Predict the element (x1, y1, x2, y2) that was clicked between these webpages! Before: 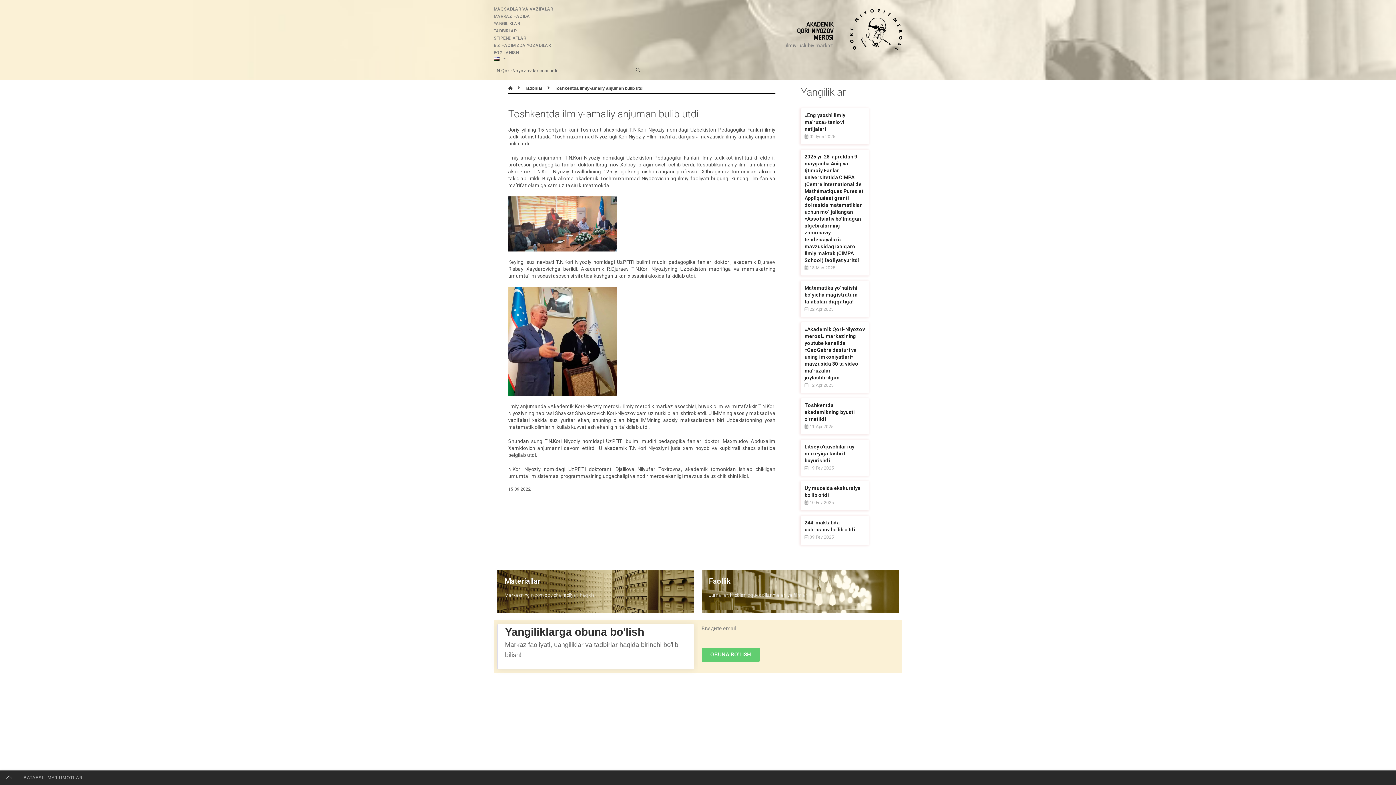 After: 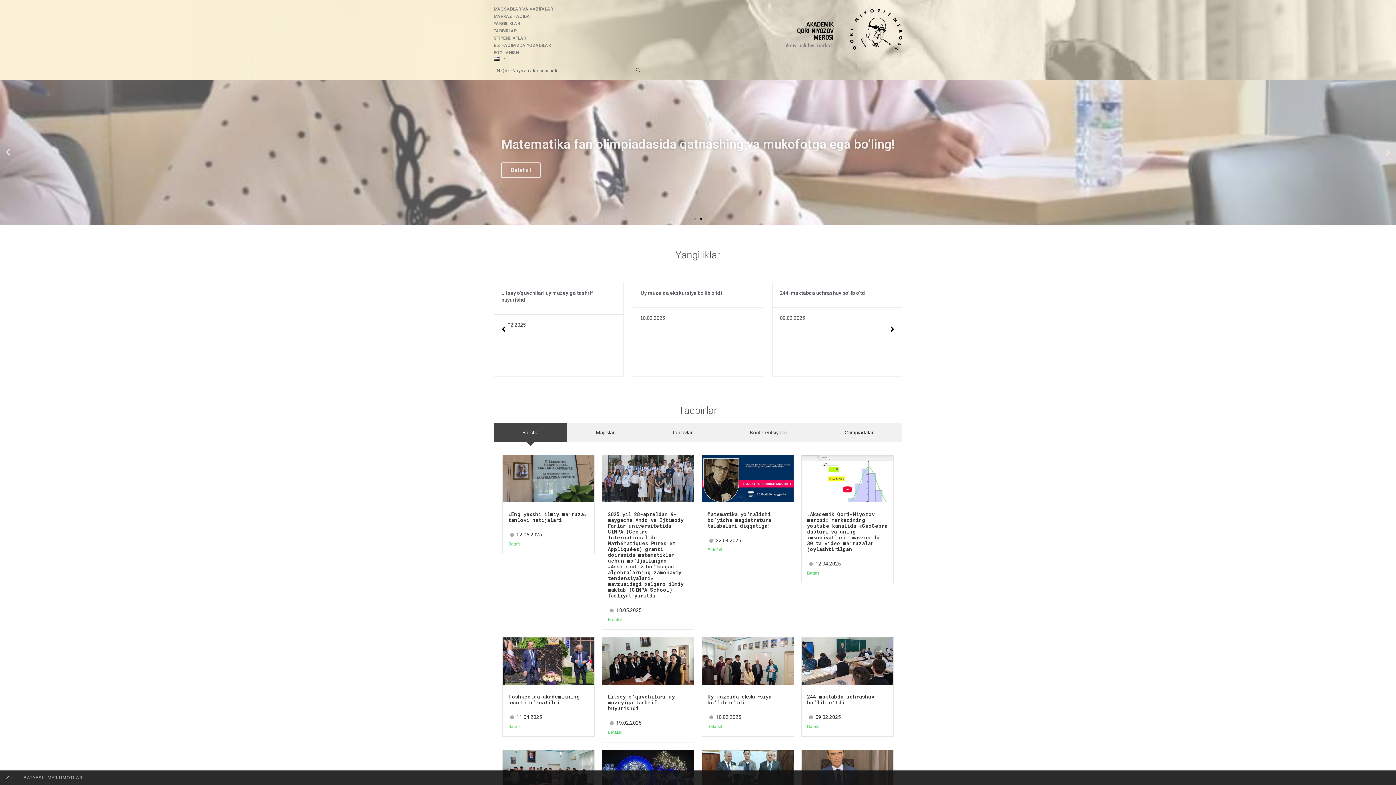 Action: label: AKADEMIK
QORI-NIYOZOV
MEROSI bbox: (797, 21, 833, 41)